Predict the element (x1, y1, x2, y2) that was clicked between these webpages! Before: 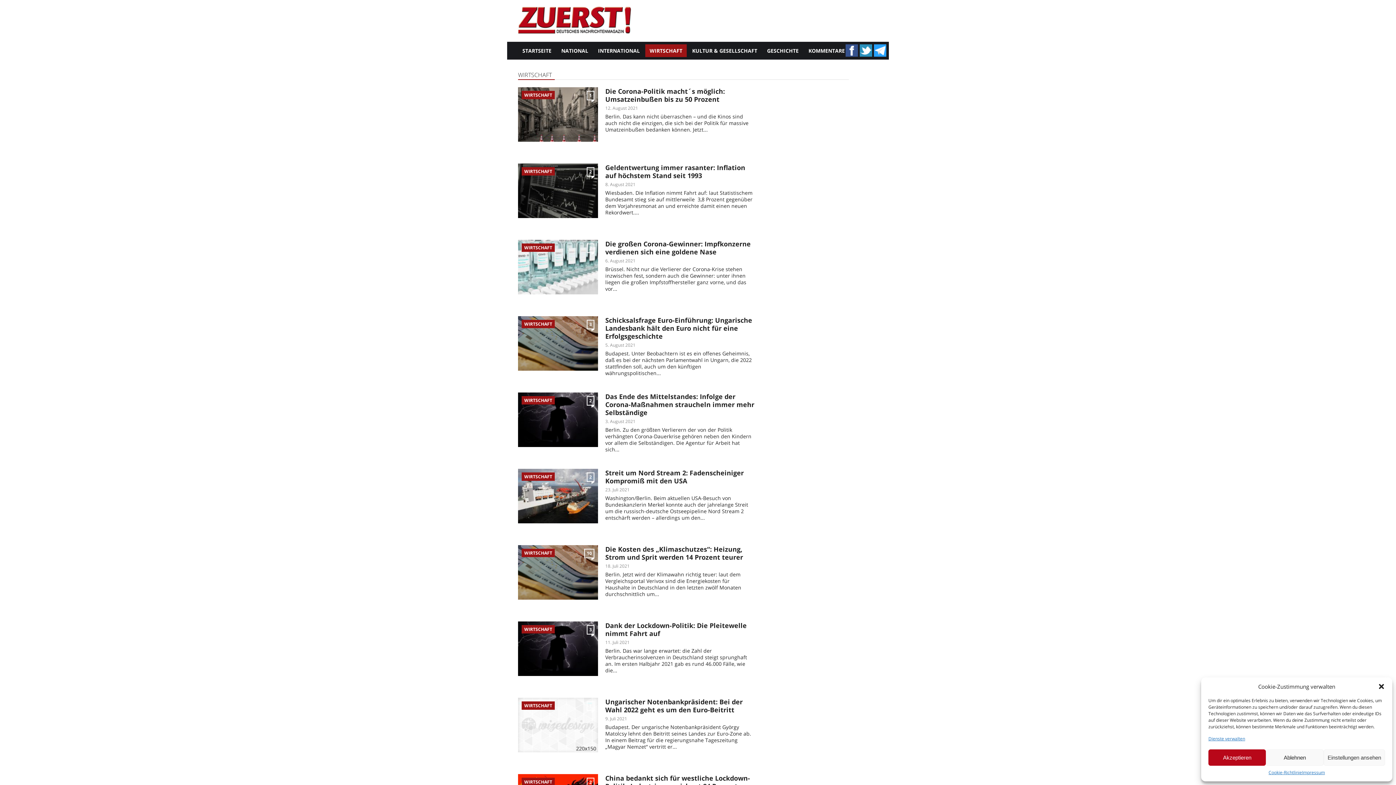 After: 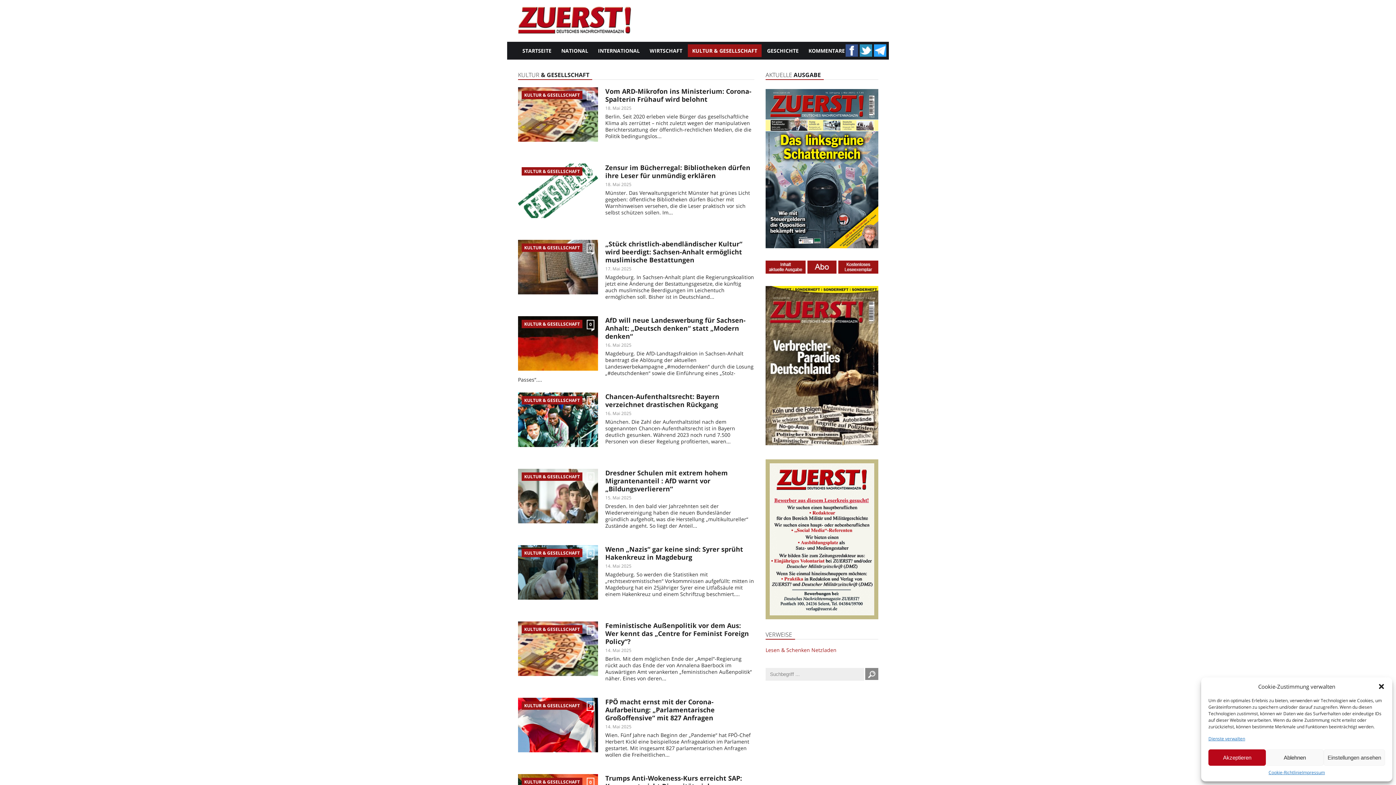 Action: bbox: (688, 44, 761, 57) label: KULTUR & GESELLSCHAFT